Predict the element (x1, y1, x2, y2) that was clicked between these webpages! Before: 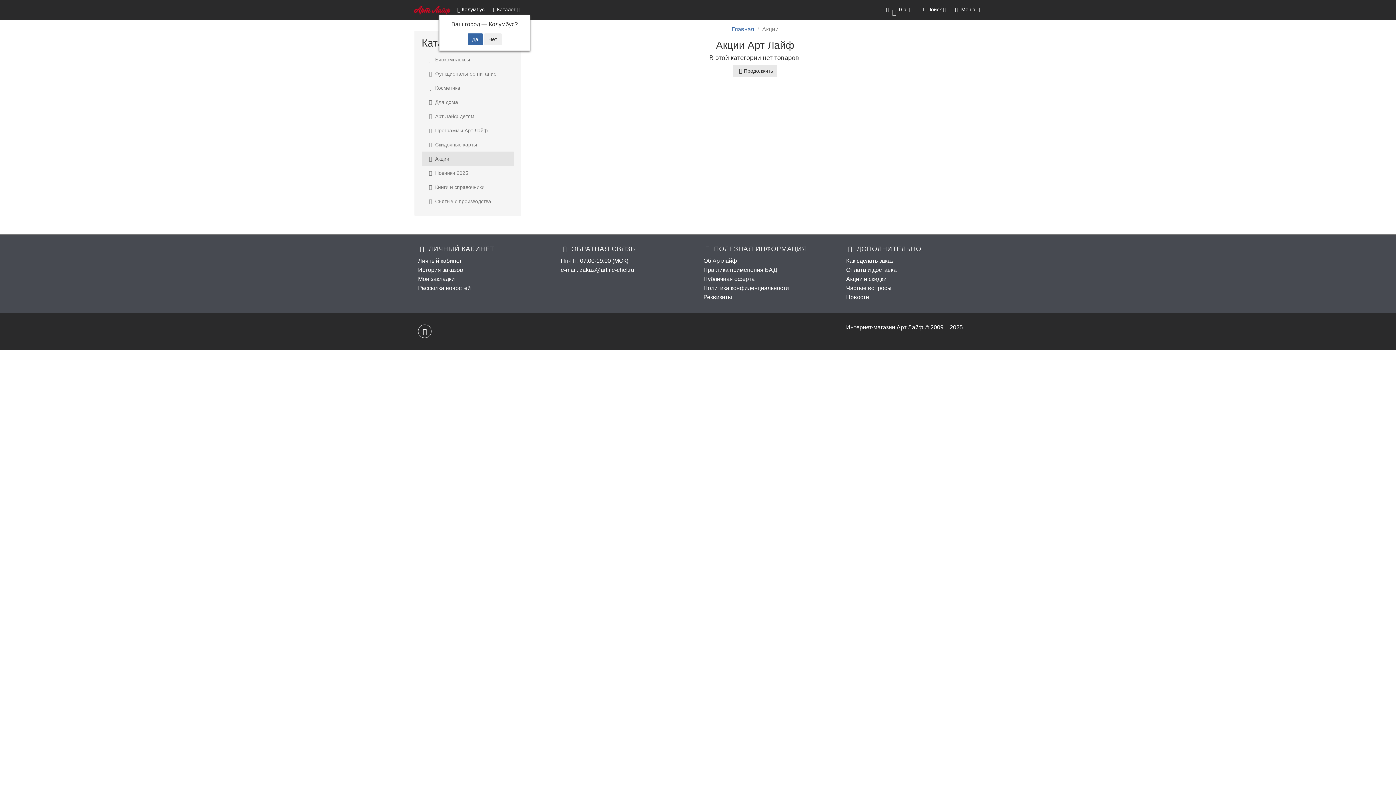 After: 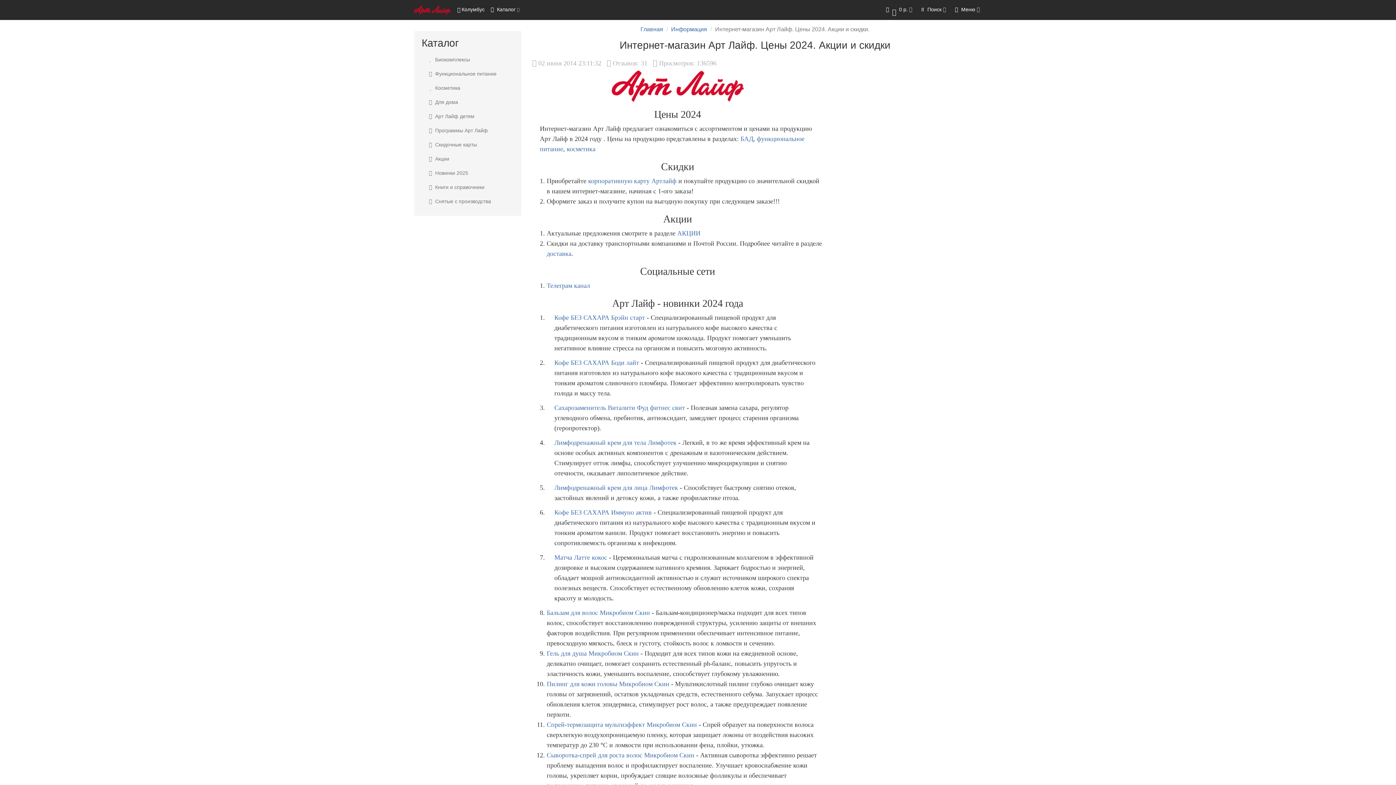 Action: bbox: (846, 276, 886, 282) label: Акции и скидки